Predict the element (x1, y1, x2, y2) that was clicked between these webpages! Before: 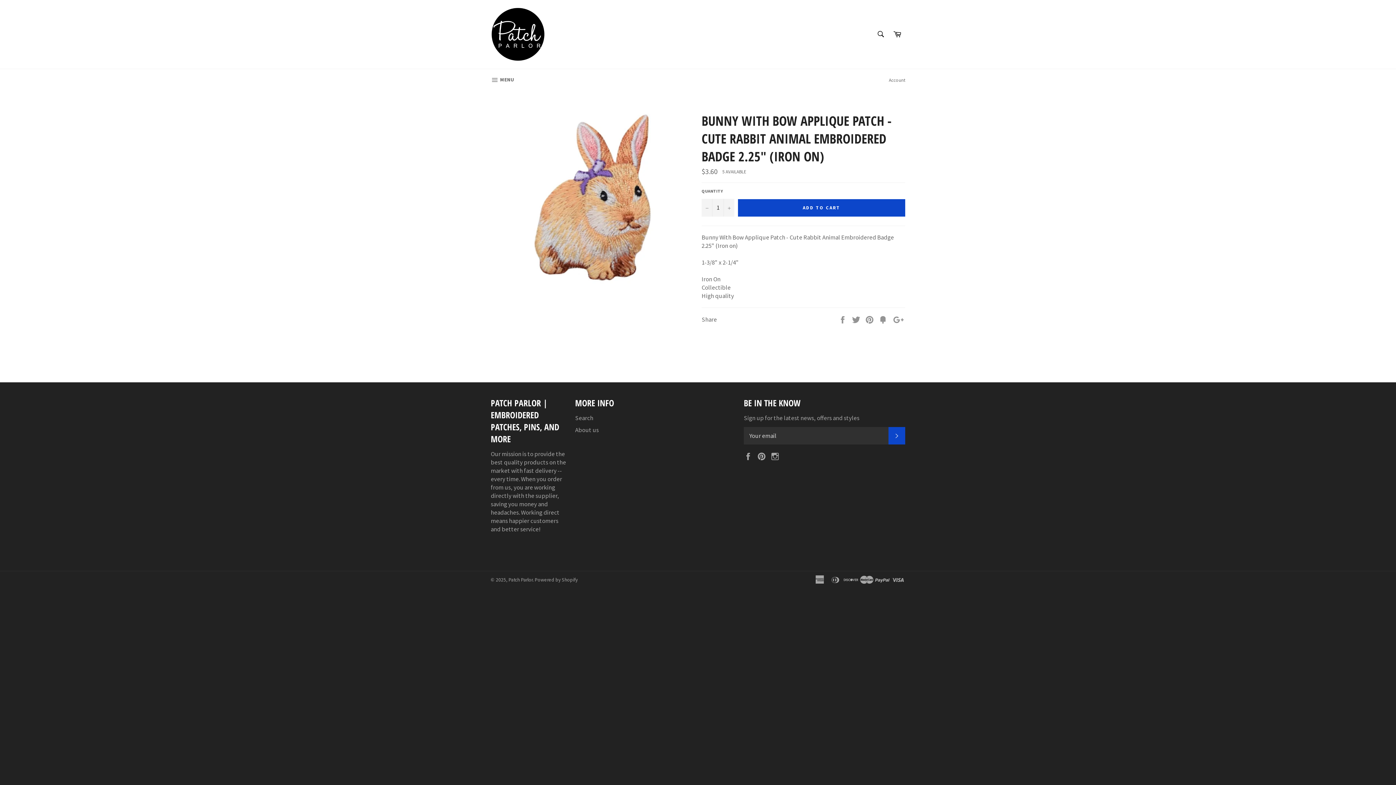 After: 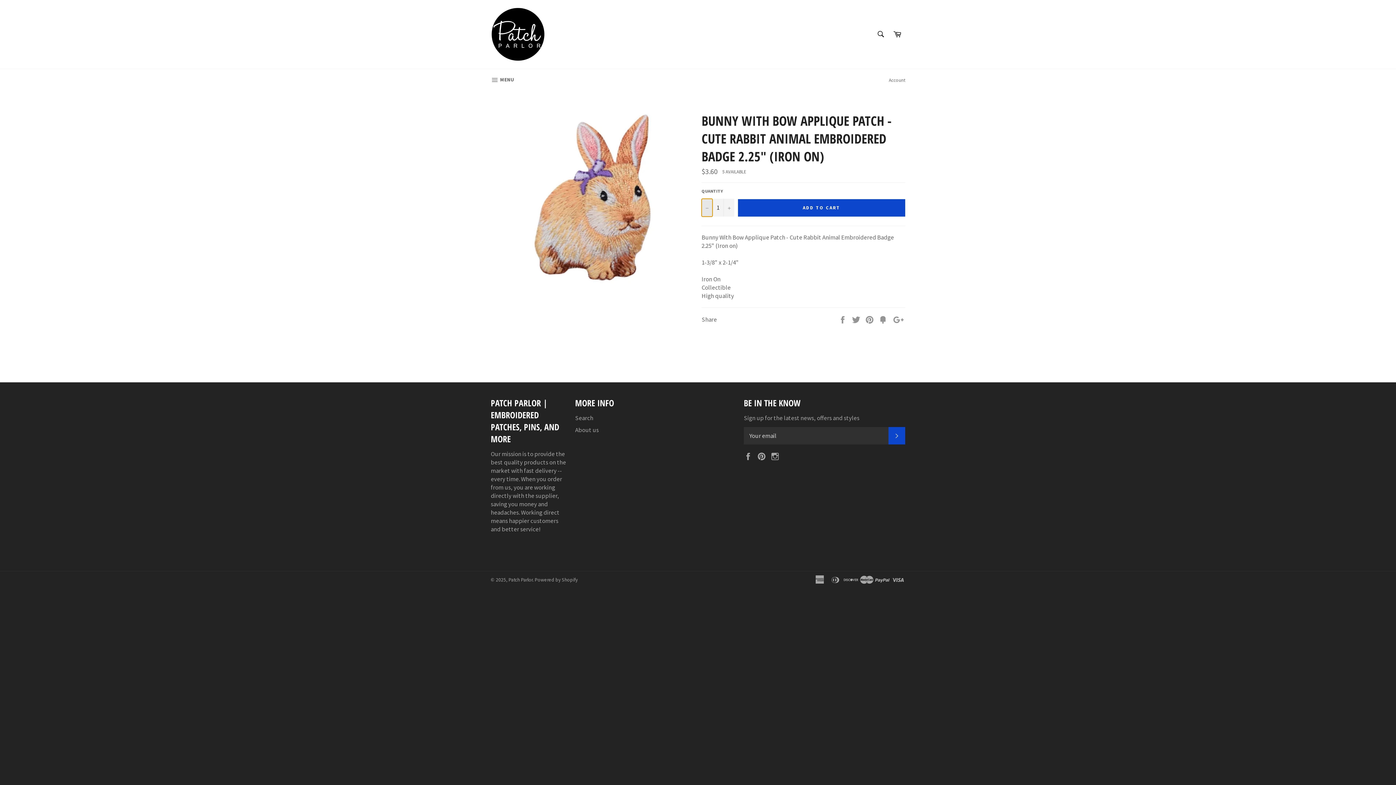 Action: label: Decrease quantity bbox: (701, 198, 712, 216)